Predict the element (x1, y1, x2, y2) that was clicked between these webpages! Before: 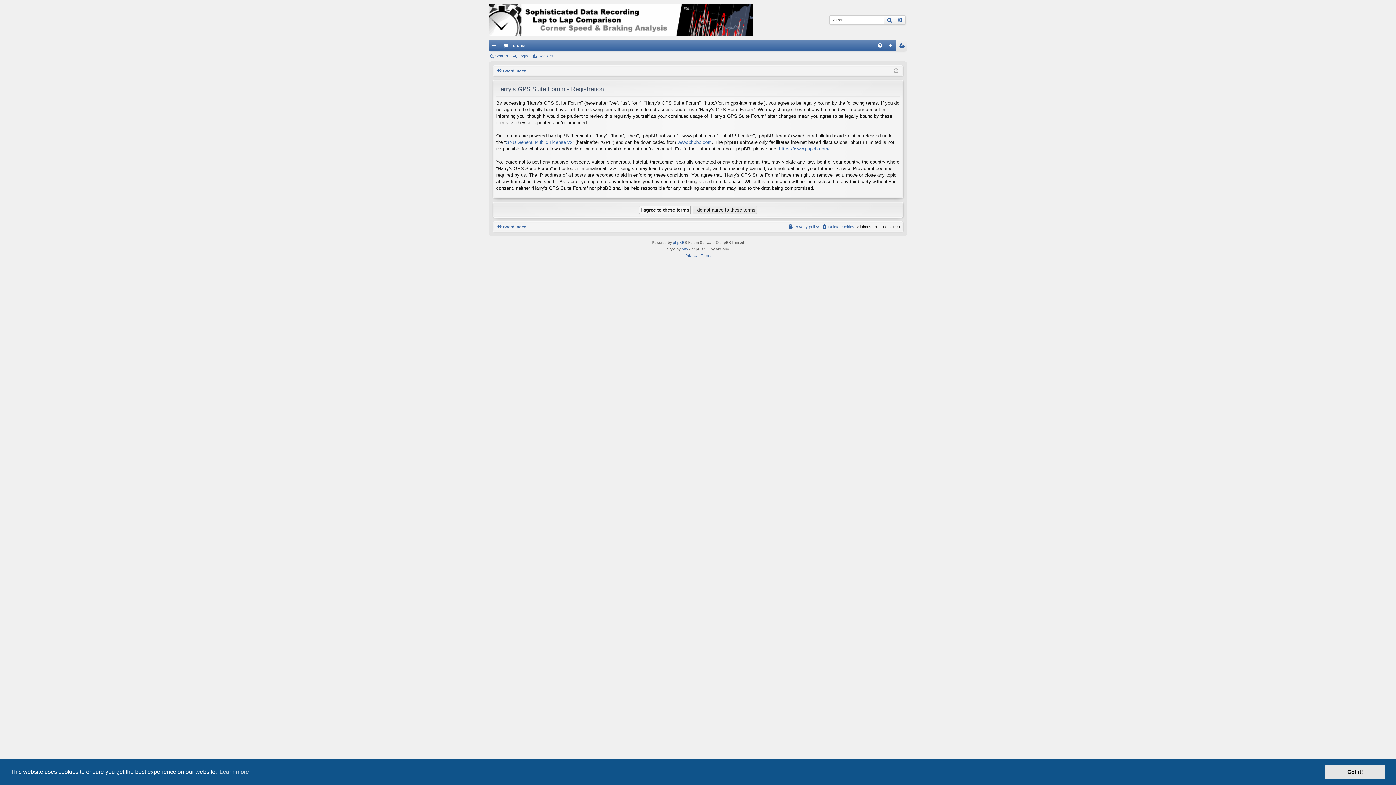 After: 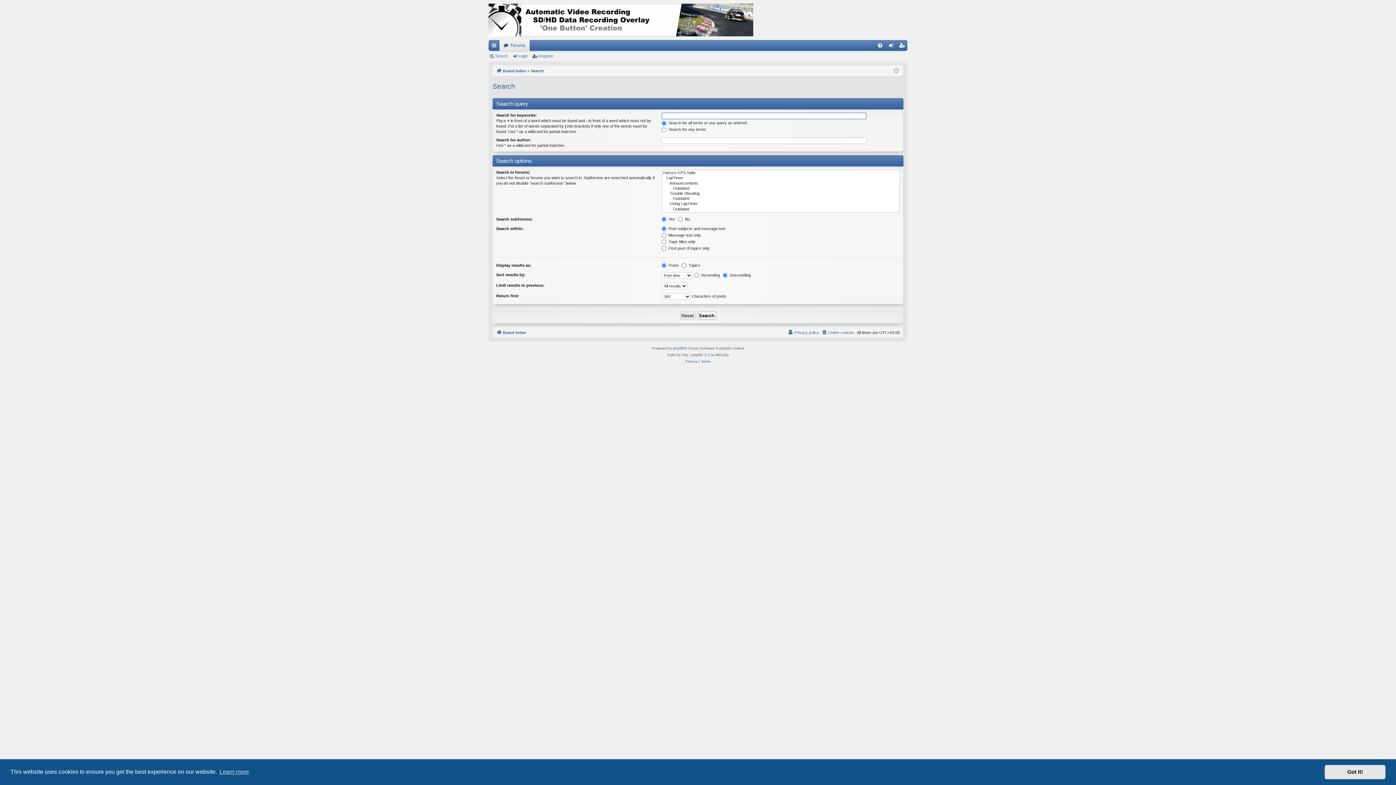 Action: bbox: (488, 51, 510, 61) label: Search